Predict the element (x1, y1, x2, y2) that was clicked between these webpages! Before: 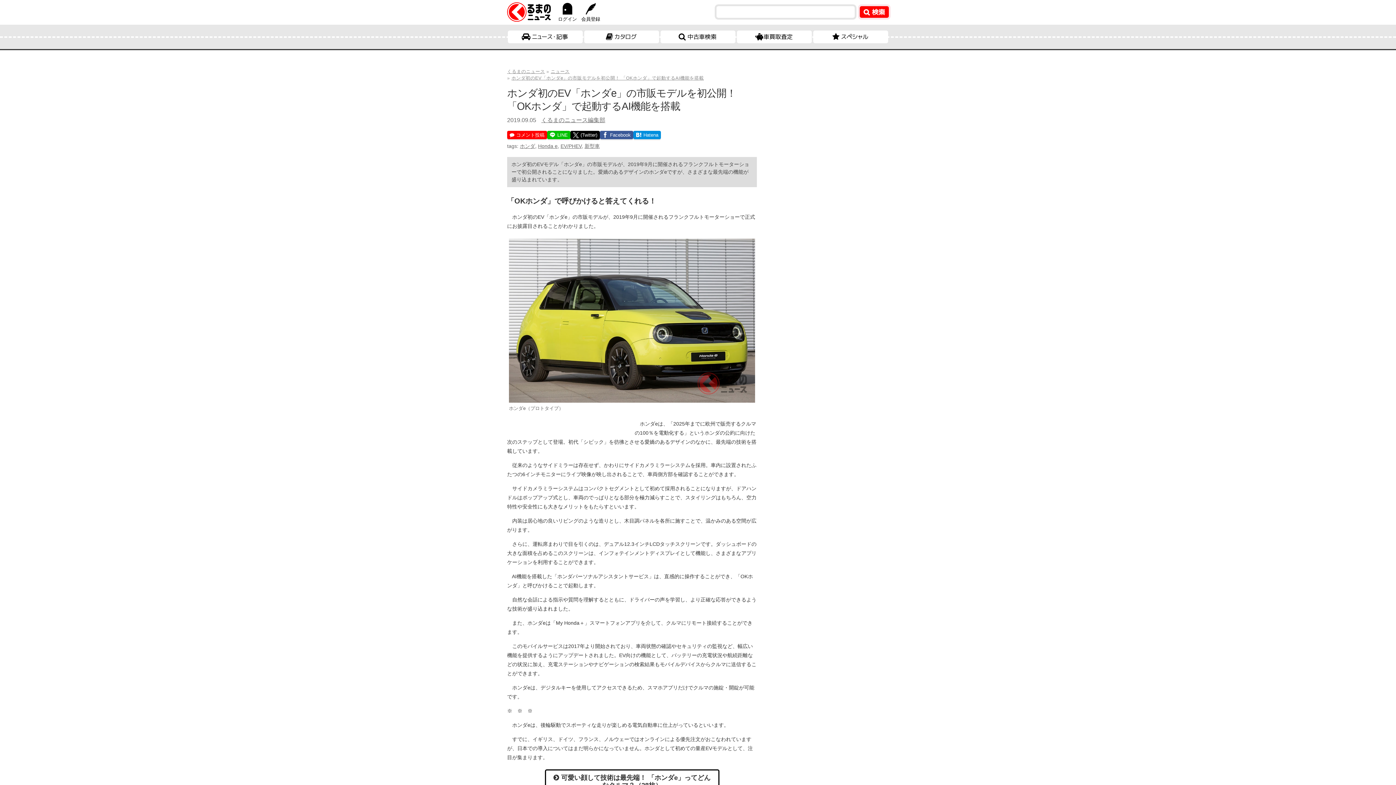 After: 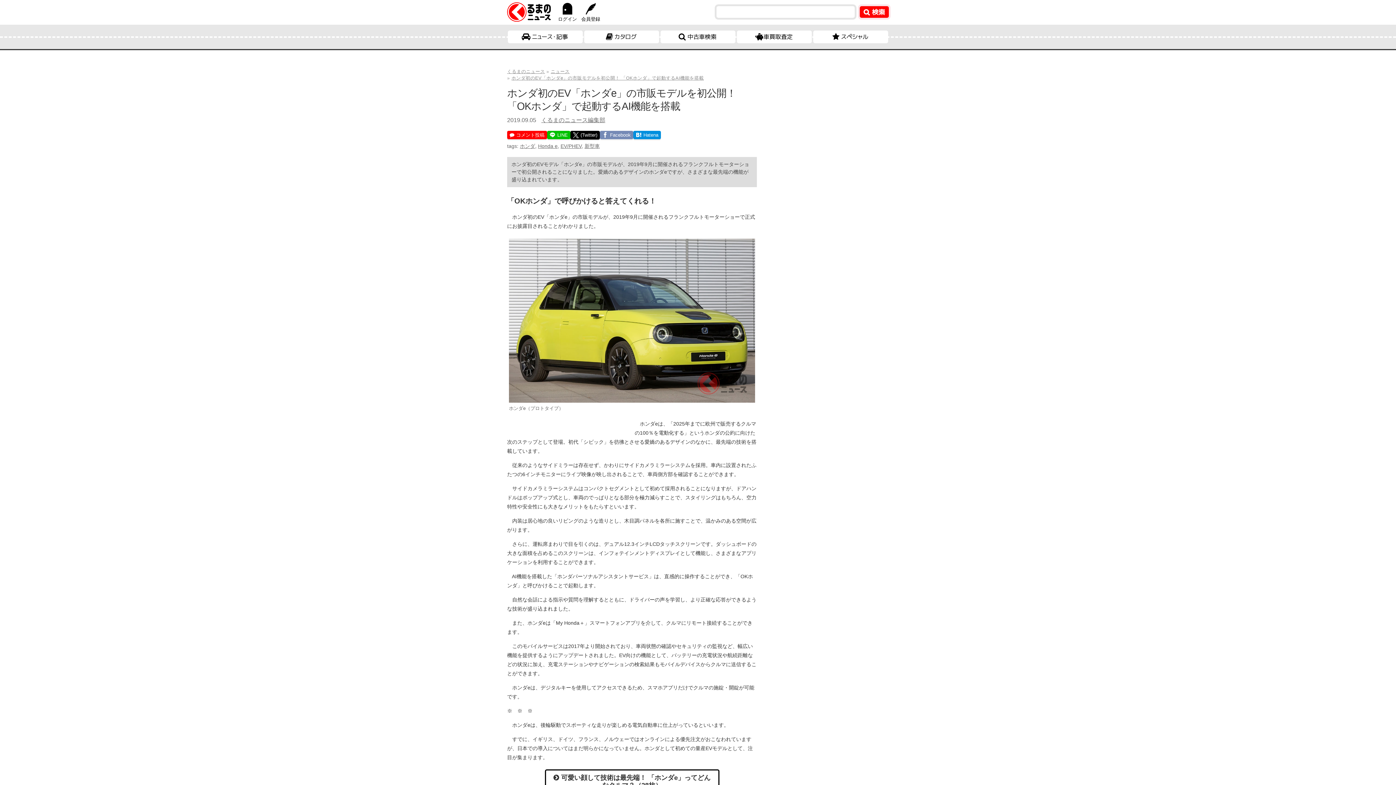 Action: bbox: (600, 130, 633, 139) label: Facebook